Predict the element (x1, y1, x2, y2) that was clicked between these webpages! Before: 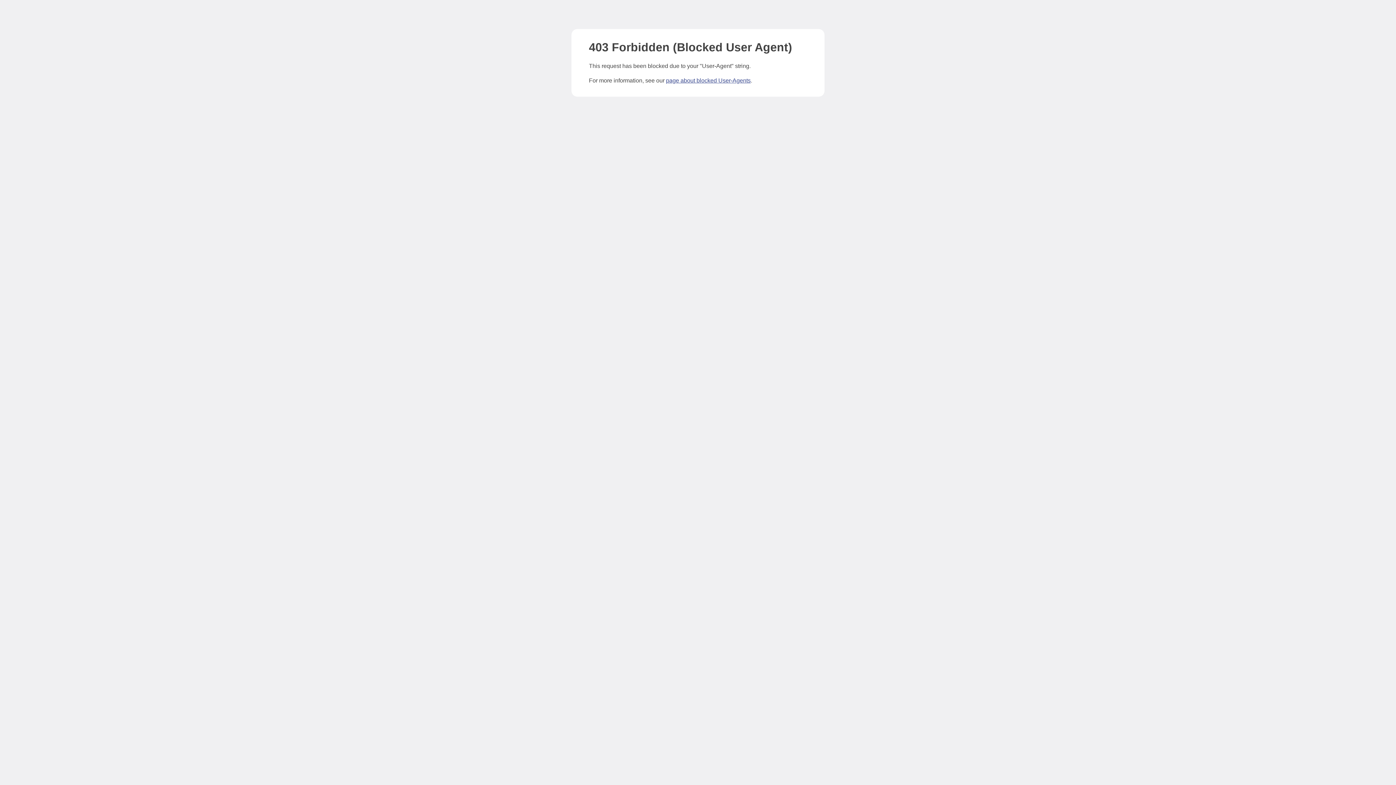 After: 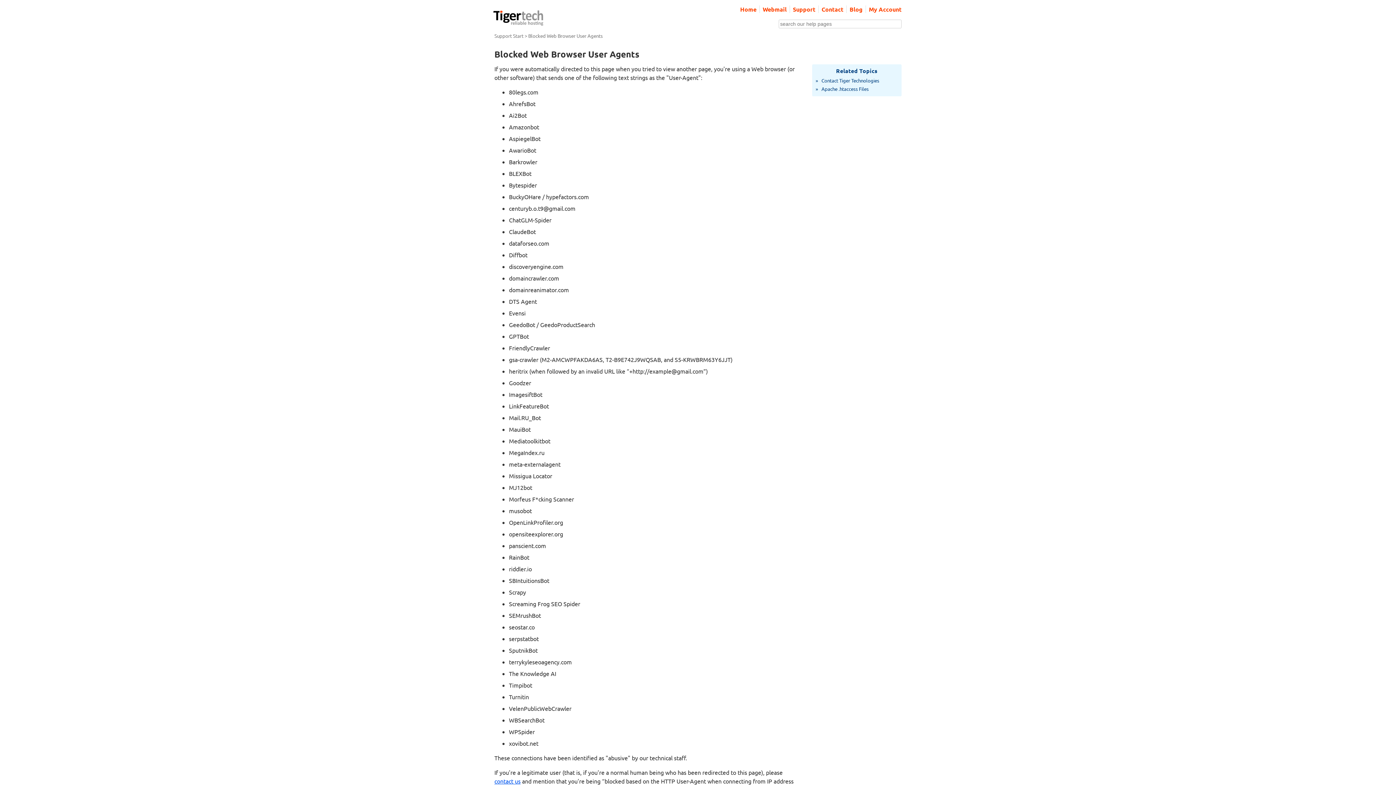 Action: label: page about blocked User-Agents bbox: (666, 77, 750, 83)